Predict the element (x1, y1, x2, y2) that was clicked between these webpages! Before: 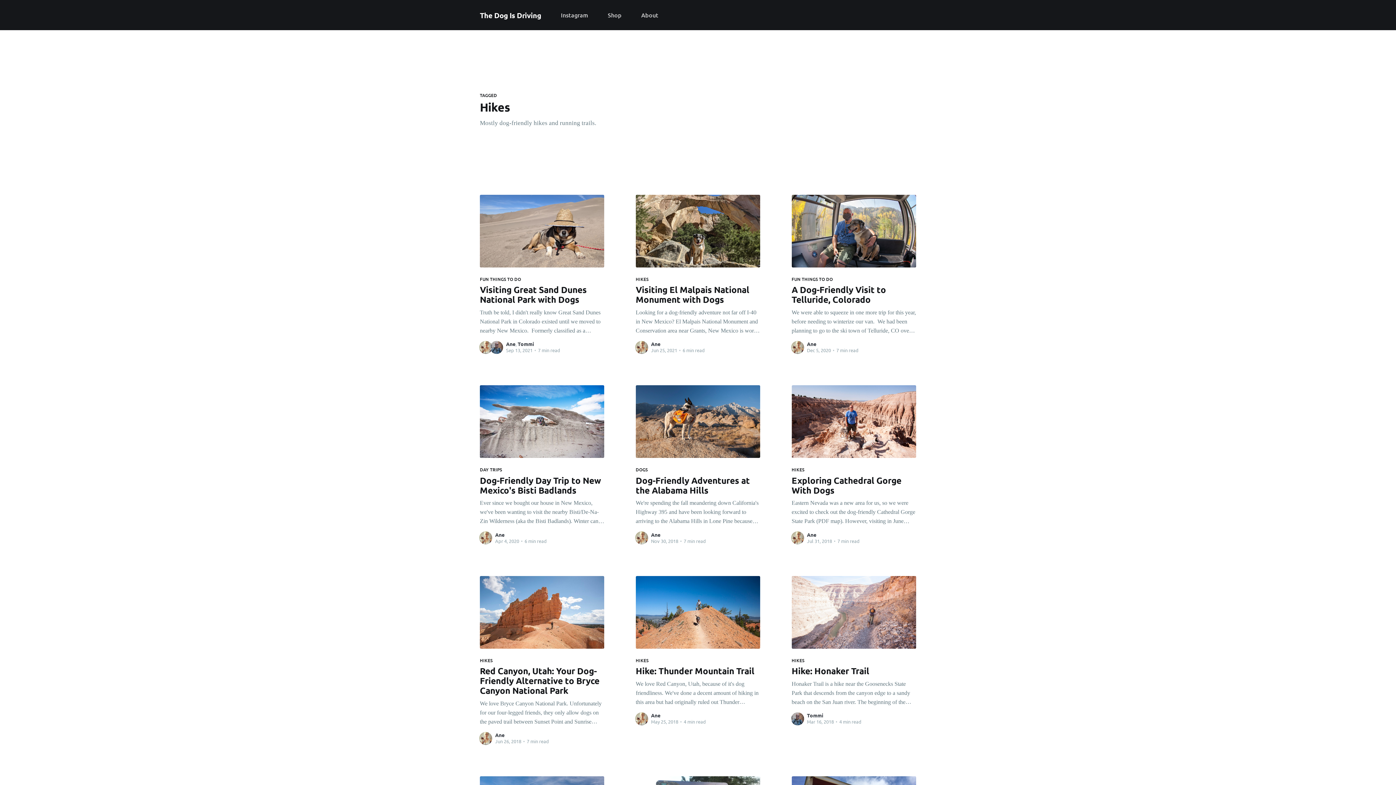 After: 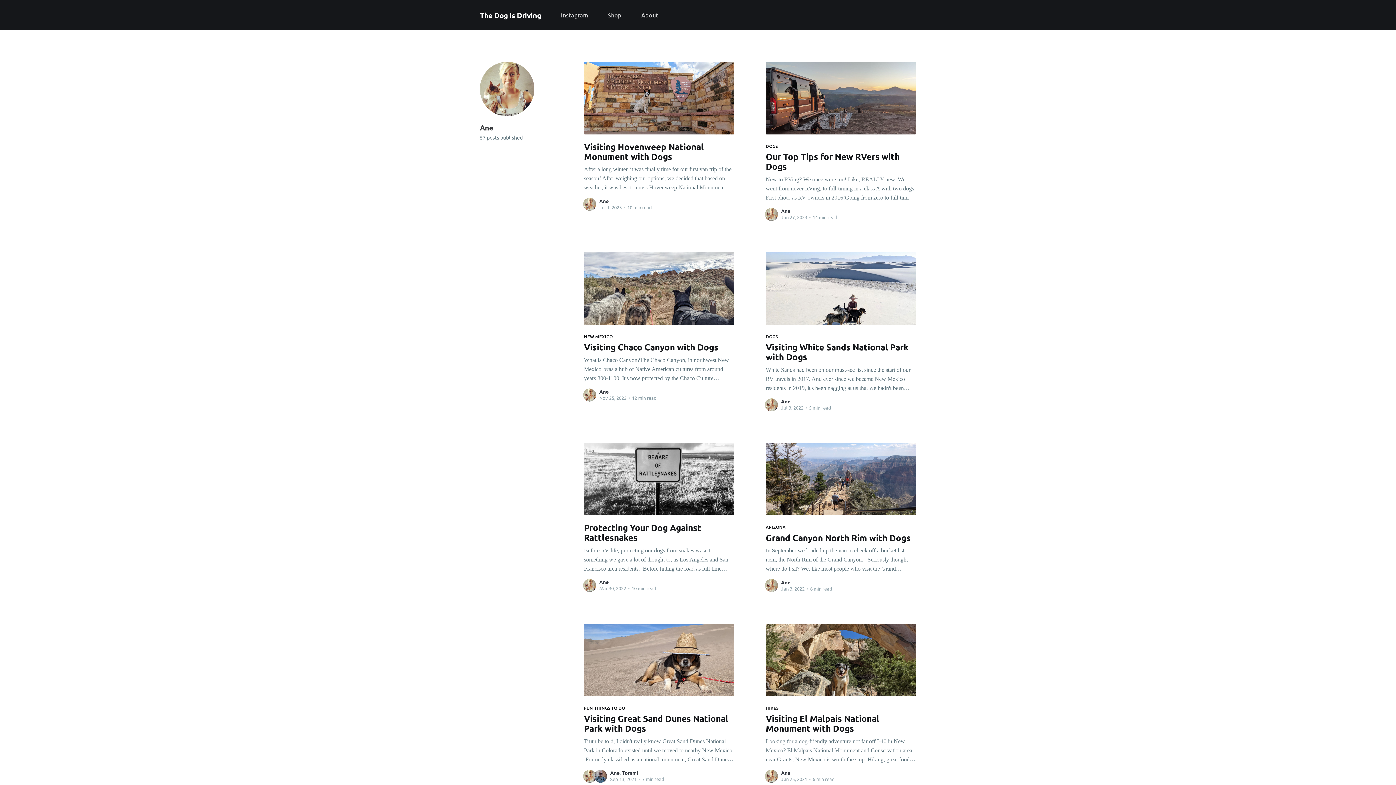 Action: bbox: (635, 531, 648, 544)